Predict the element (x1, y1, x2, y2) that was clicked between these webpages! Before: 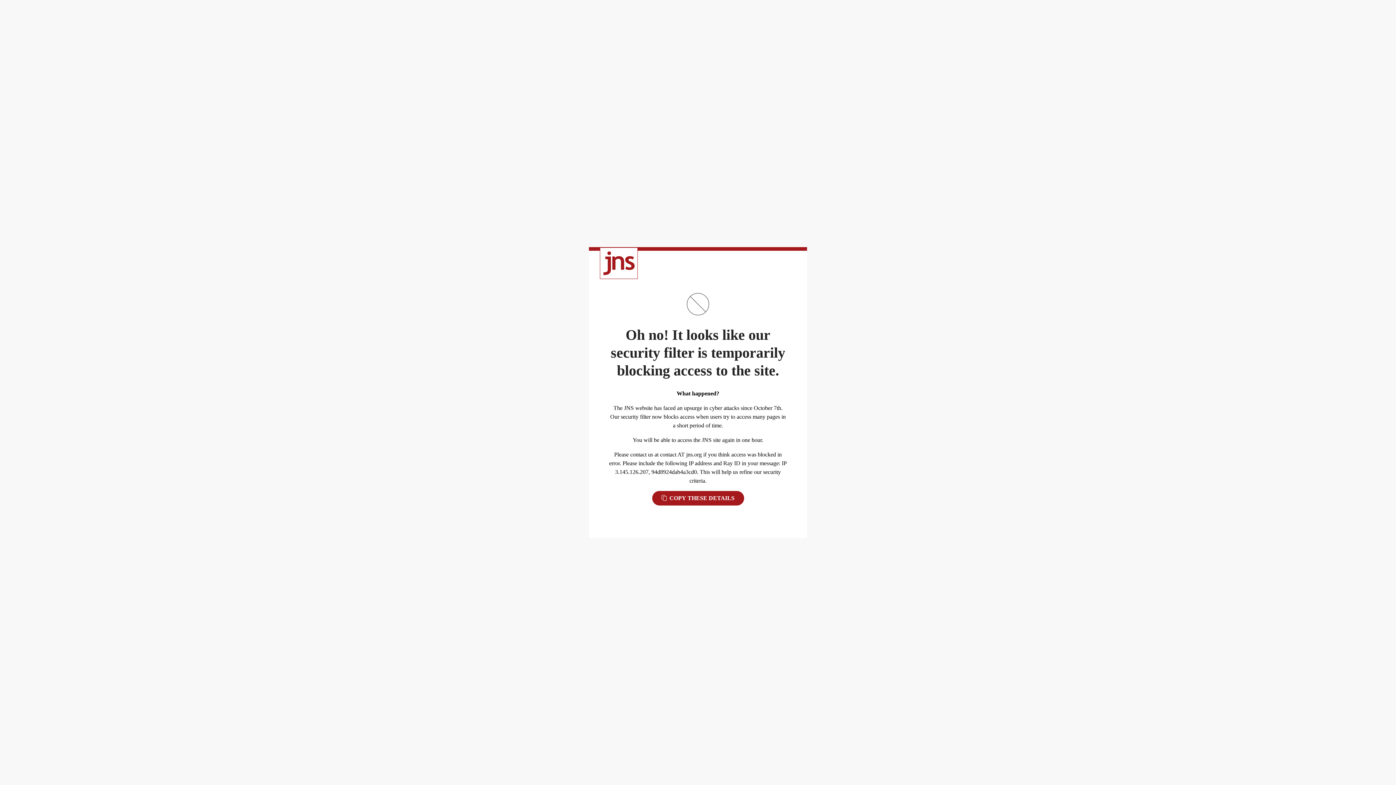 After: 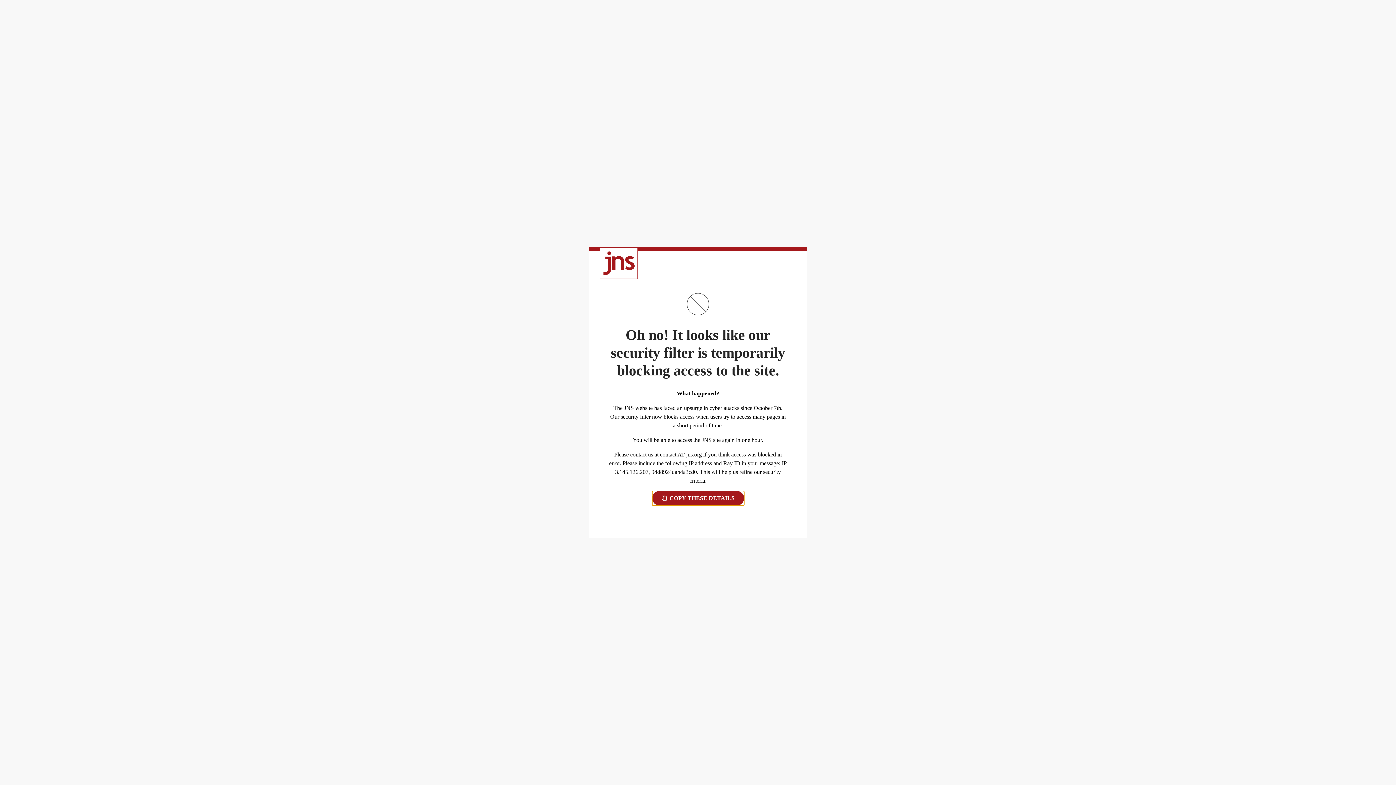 Action: bbox: (652, 491, 744, 505) label:  COPY THESE DETAILS